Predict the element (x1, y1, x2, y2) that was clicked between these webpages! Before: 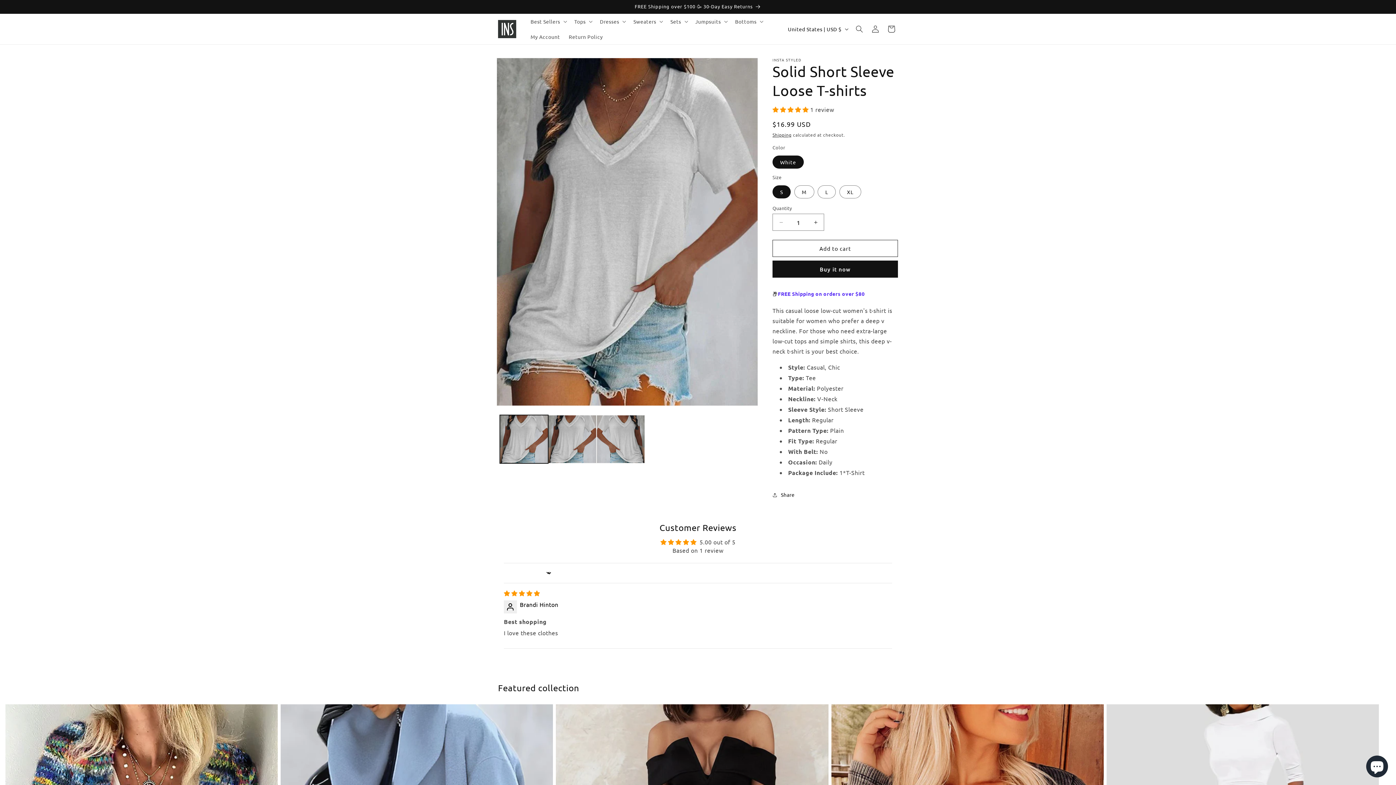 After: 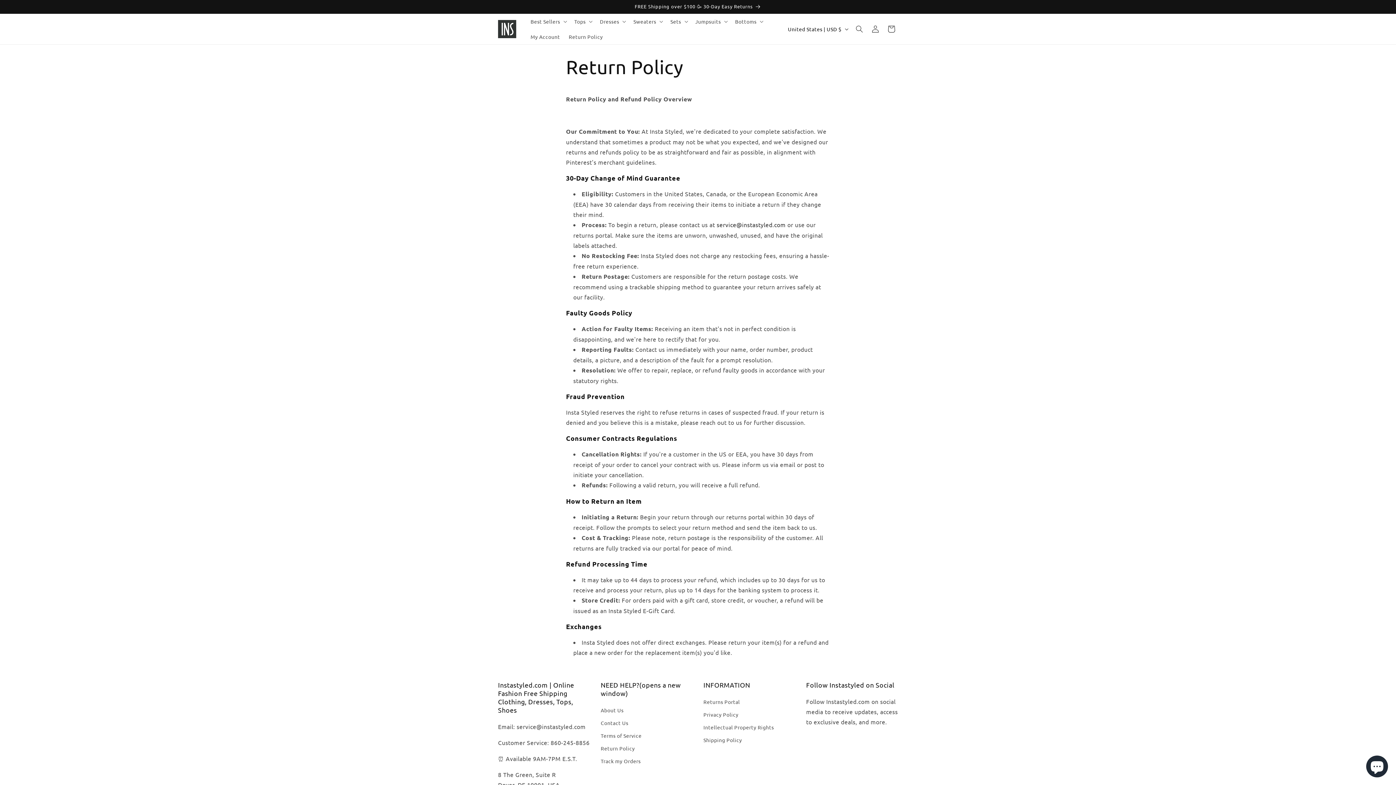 Action: label: Return Policy bbox: (564, 29, 607, 44)